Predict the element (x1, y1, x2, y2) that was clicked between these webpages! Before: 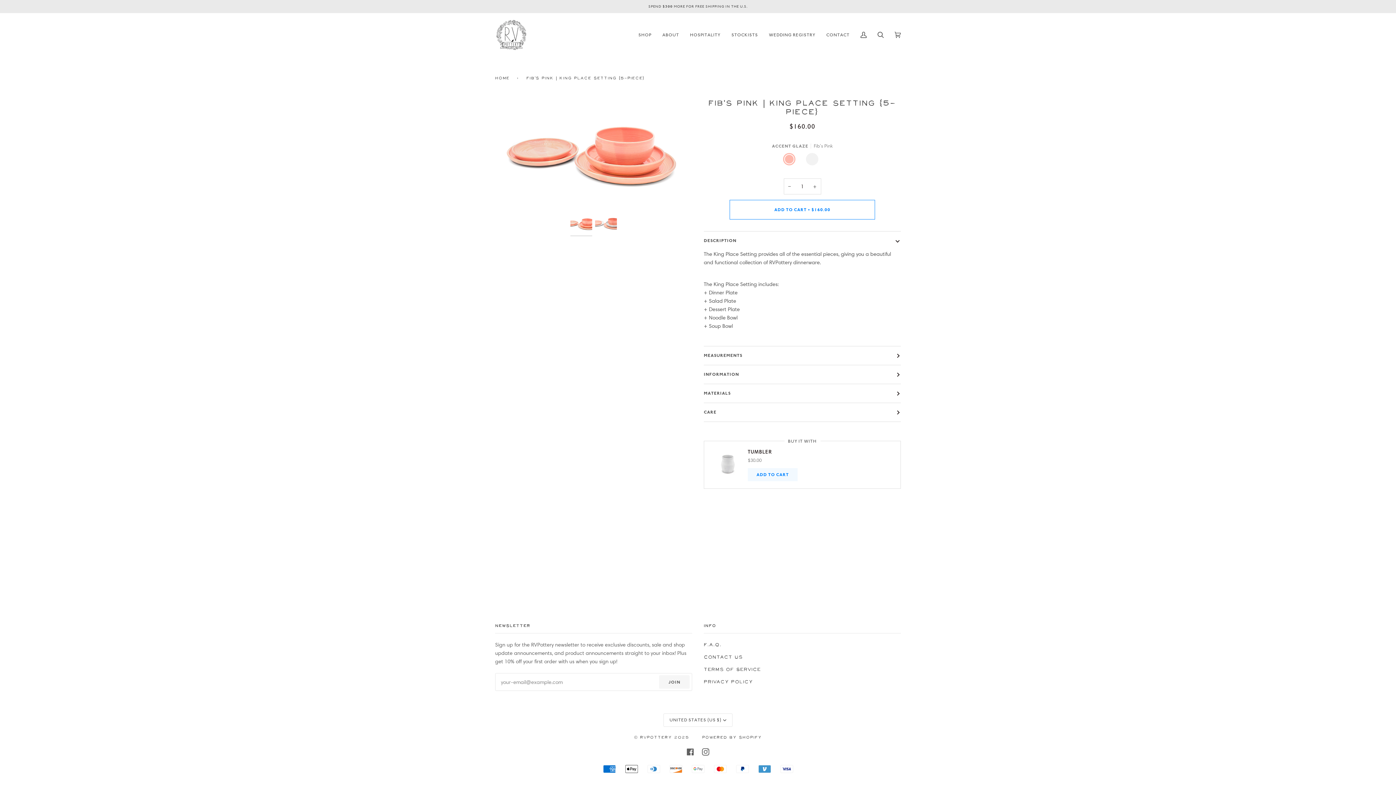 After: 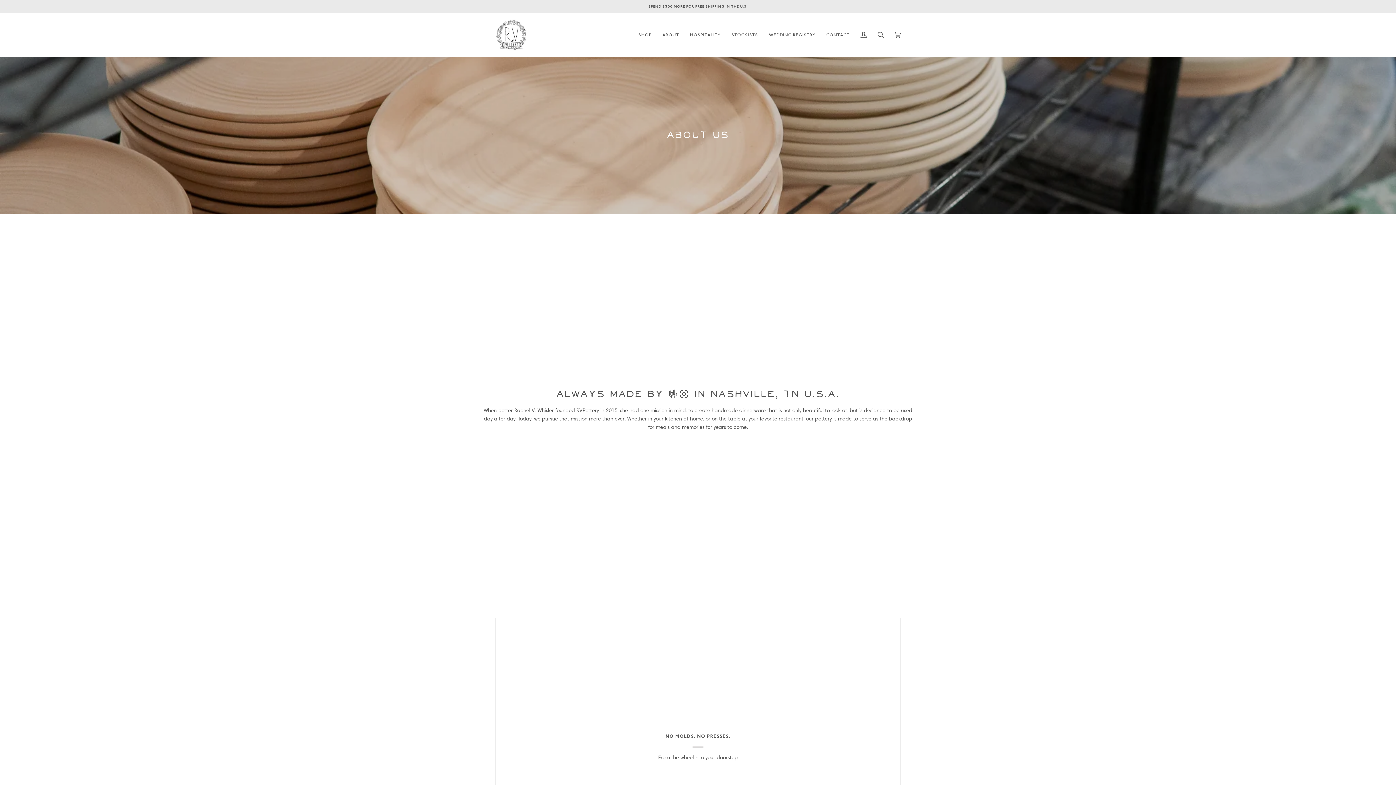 Action: label: ABOUT bbox: (657, 13, 684, 56)